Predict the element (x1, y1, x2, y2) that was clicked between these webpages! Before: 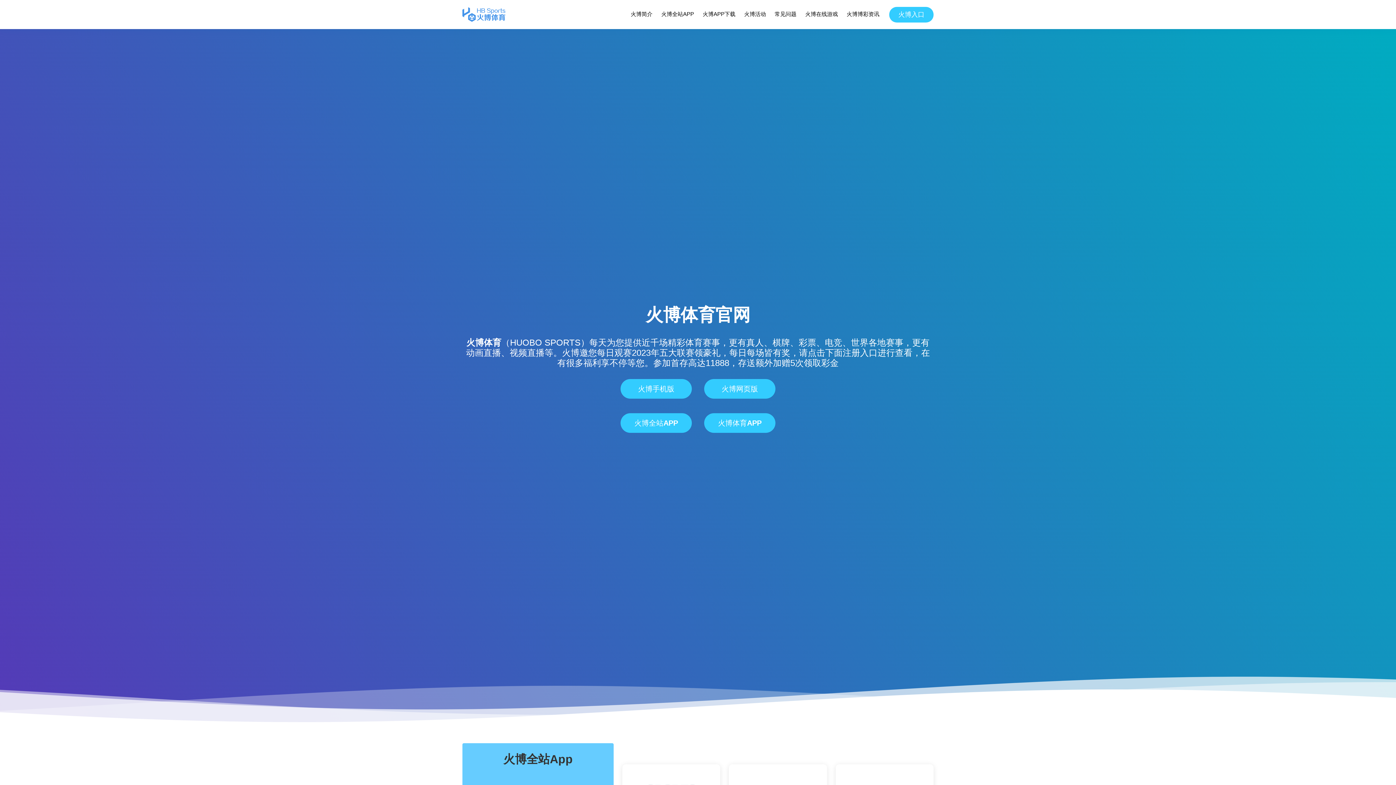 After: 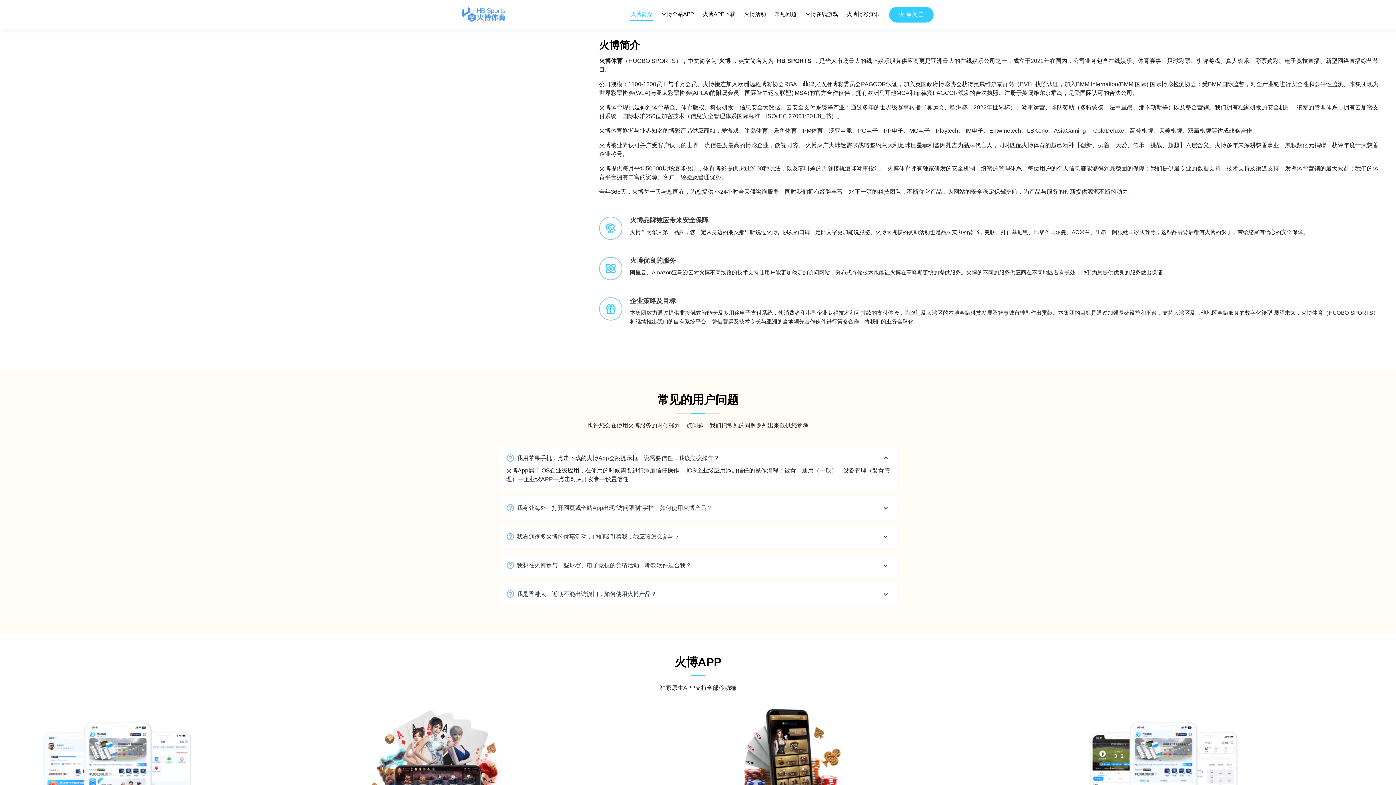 Action: label: 火博简介 bbox: (630, 8, 653, 20)